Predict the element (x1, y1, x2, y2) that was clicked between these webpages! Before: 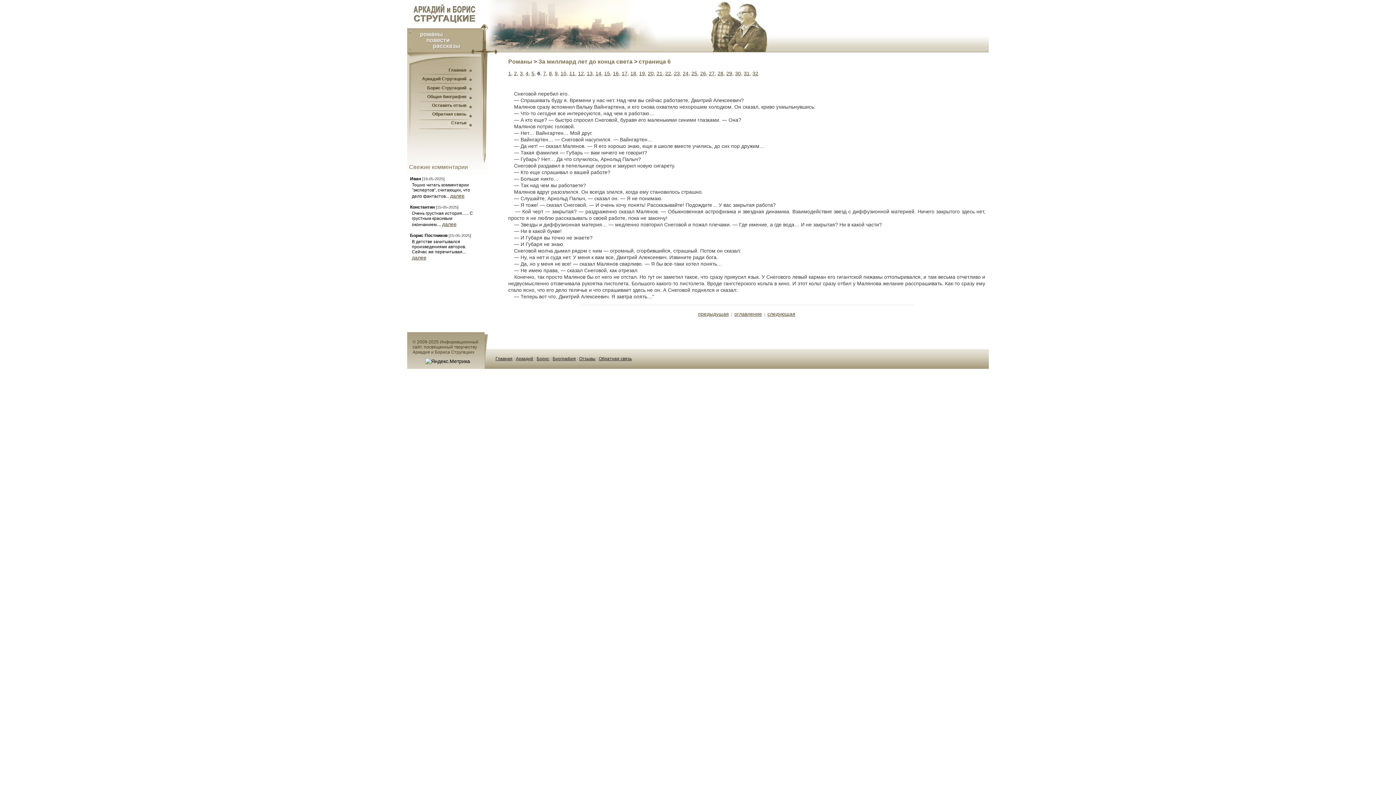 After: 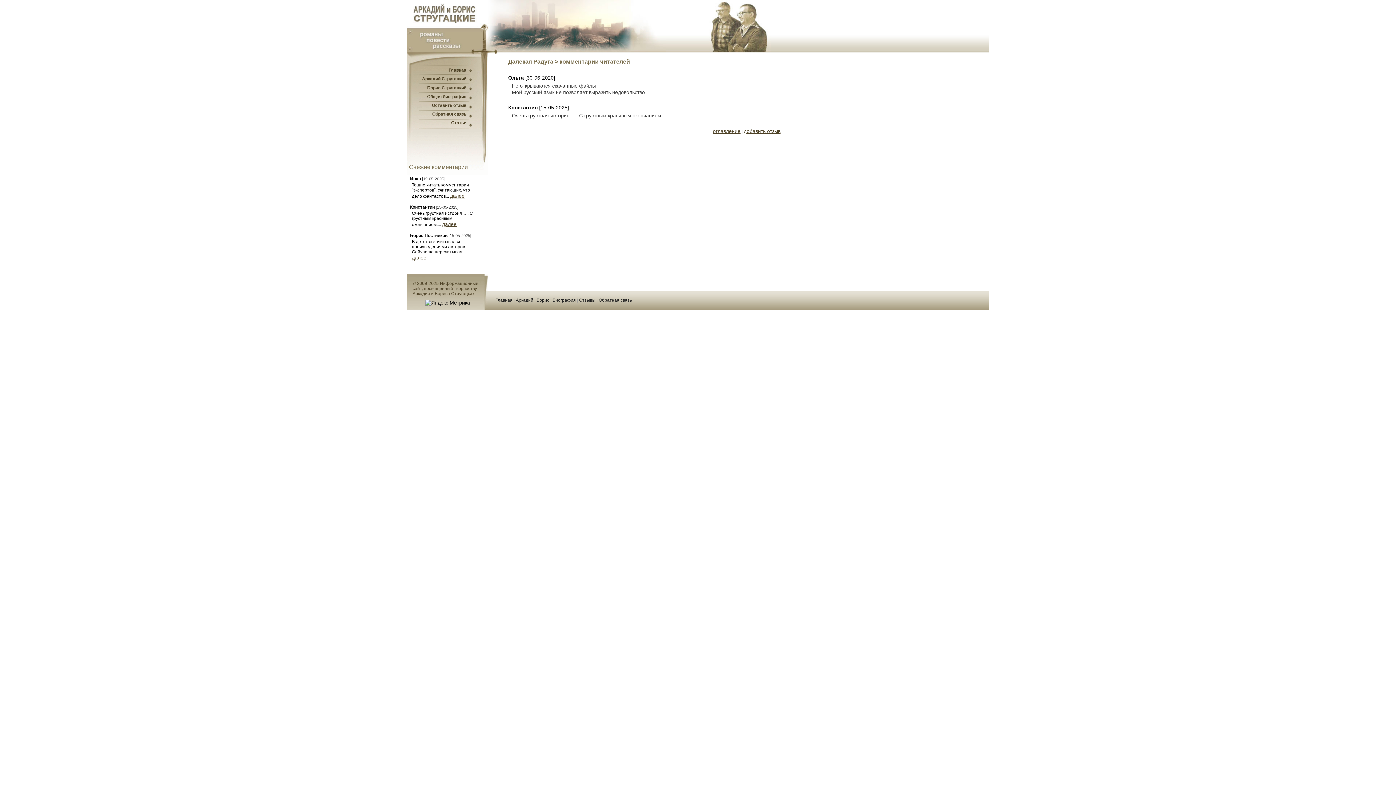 Action: label: далее bbox: (442, 221, 456, 227)